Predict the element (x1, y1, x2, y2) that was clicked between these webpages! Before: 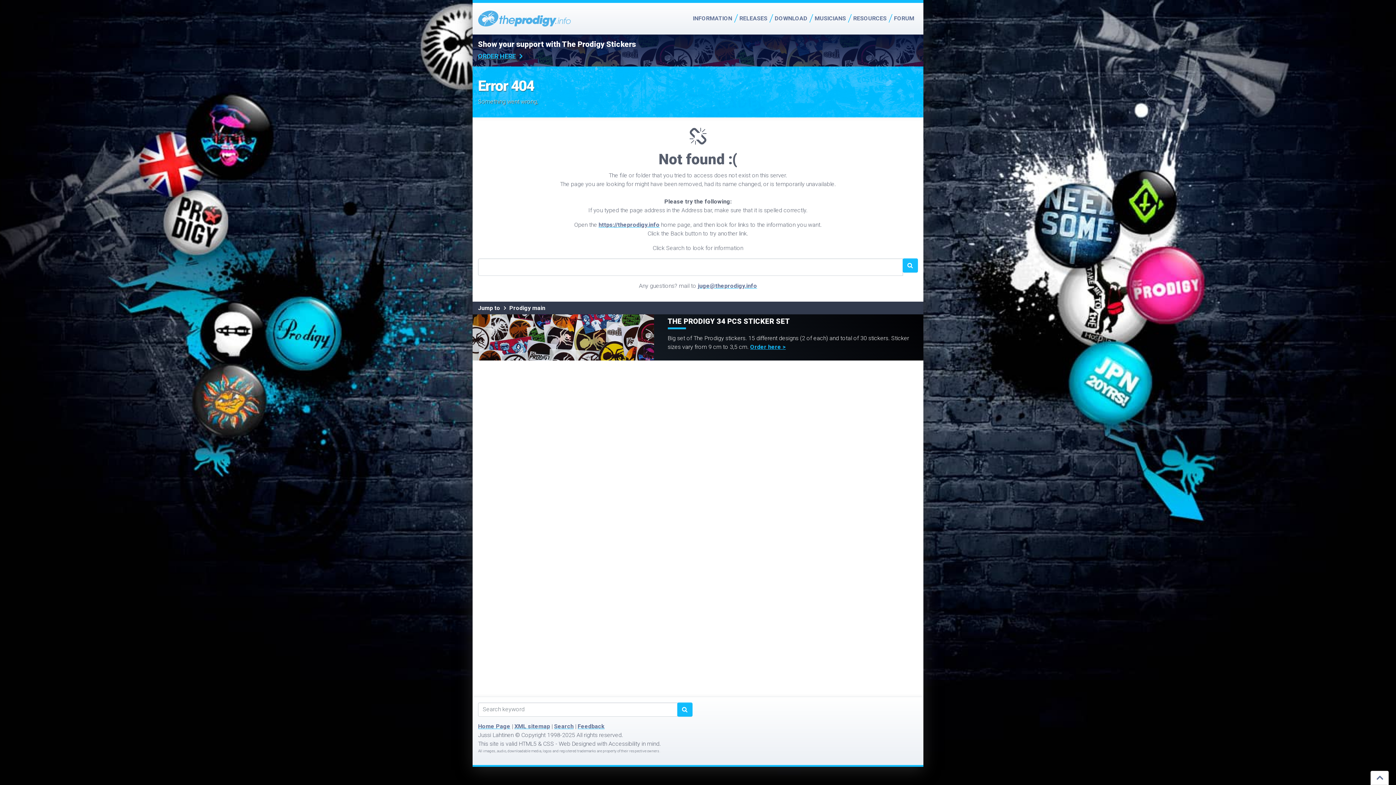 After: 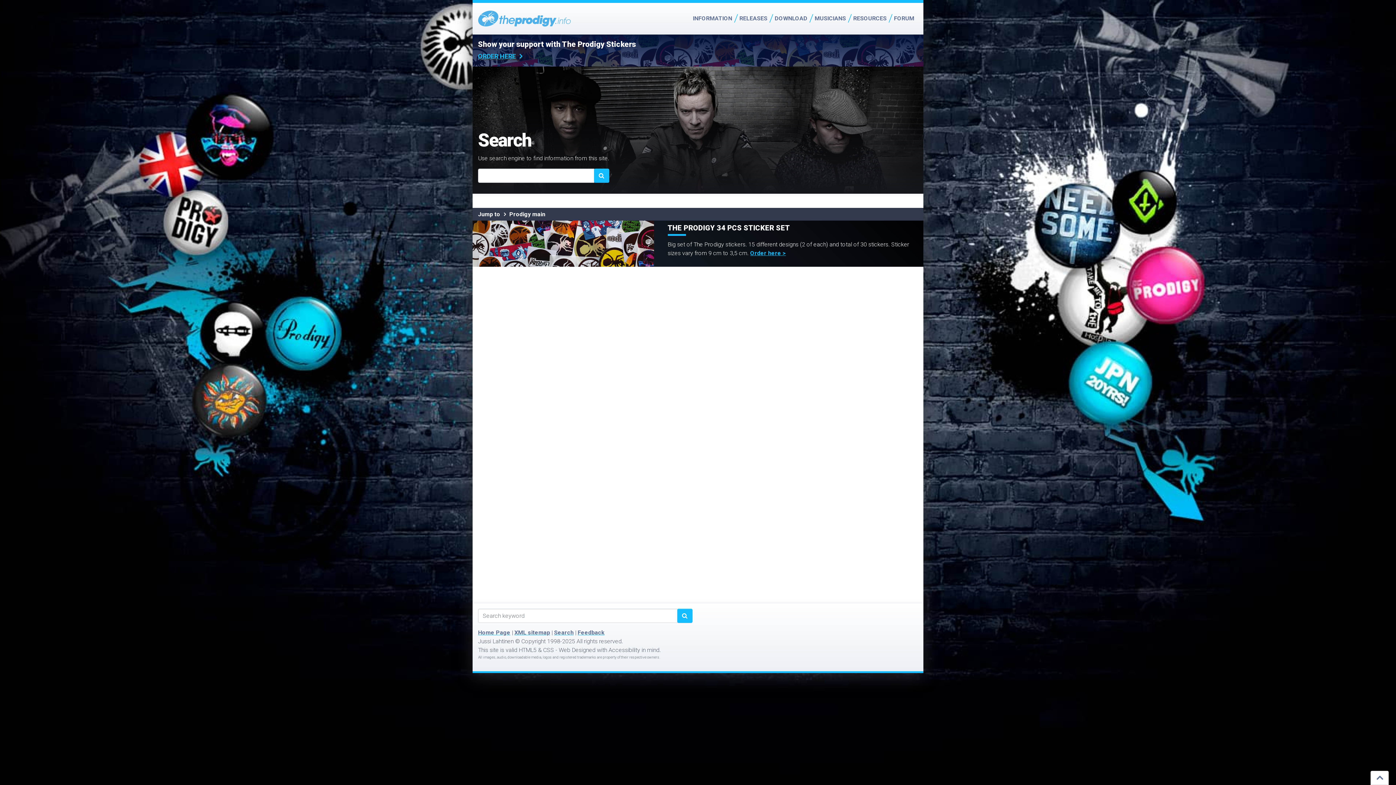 Action: bbox: (902, 258, 918, 272)